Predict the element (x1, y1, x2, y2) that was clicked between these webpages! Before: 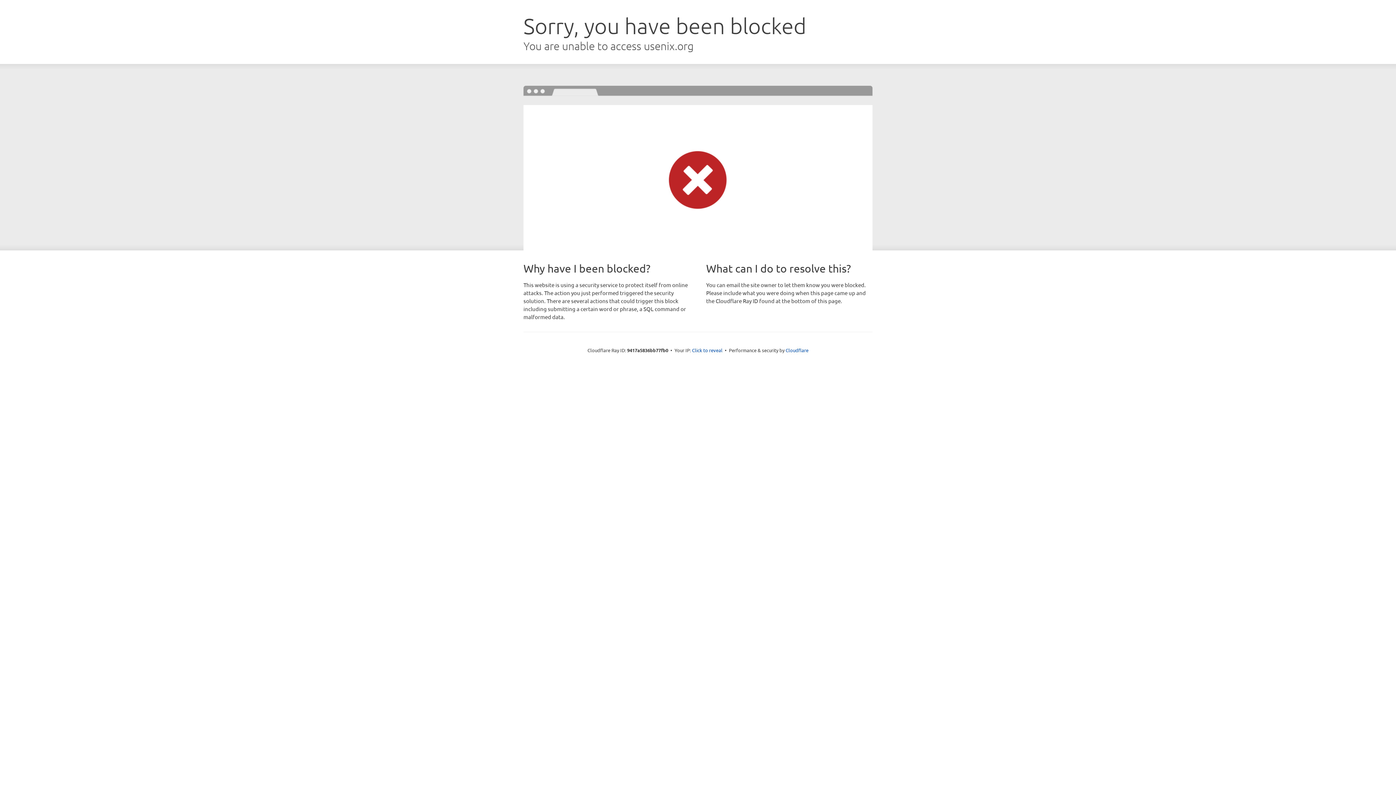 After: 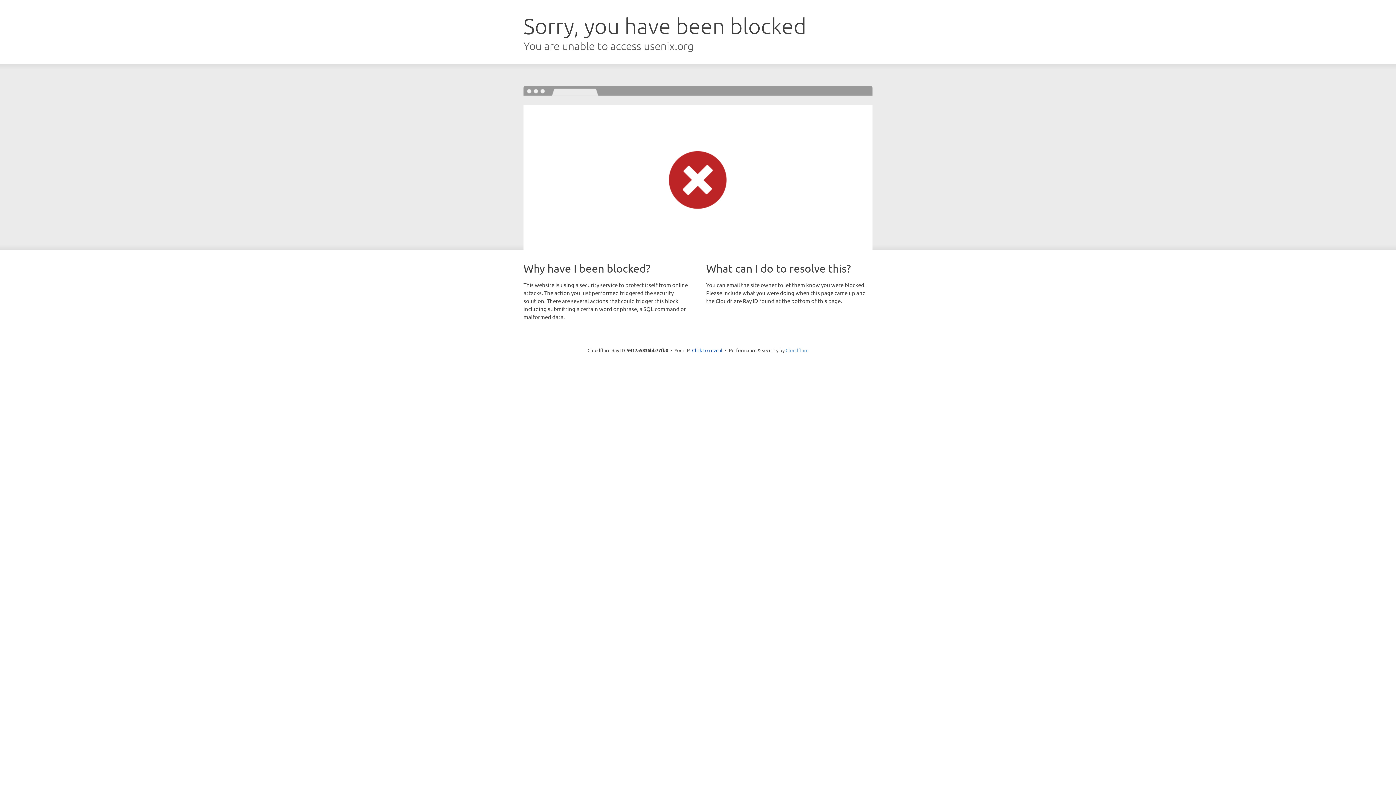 Action: label: Cloudflare bbox: (785, 347, 808, 353)